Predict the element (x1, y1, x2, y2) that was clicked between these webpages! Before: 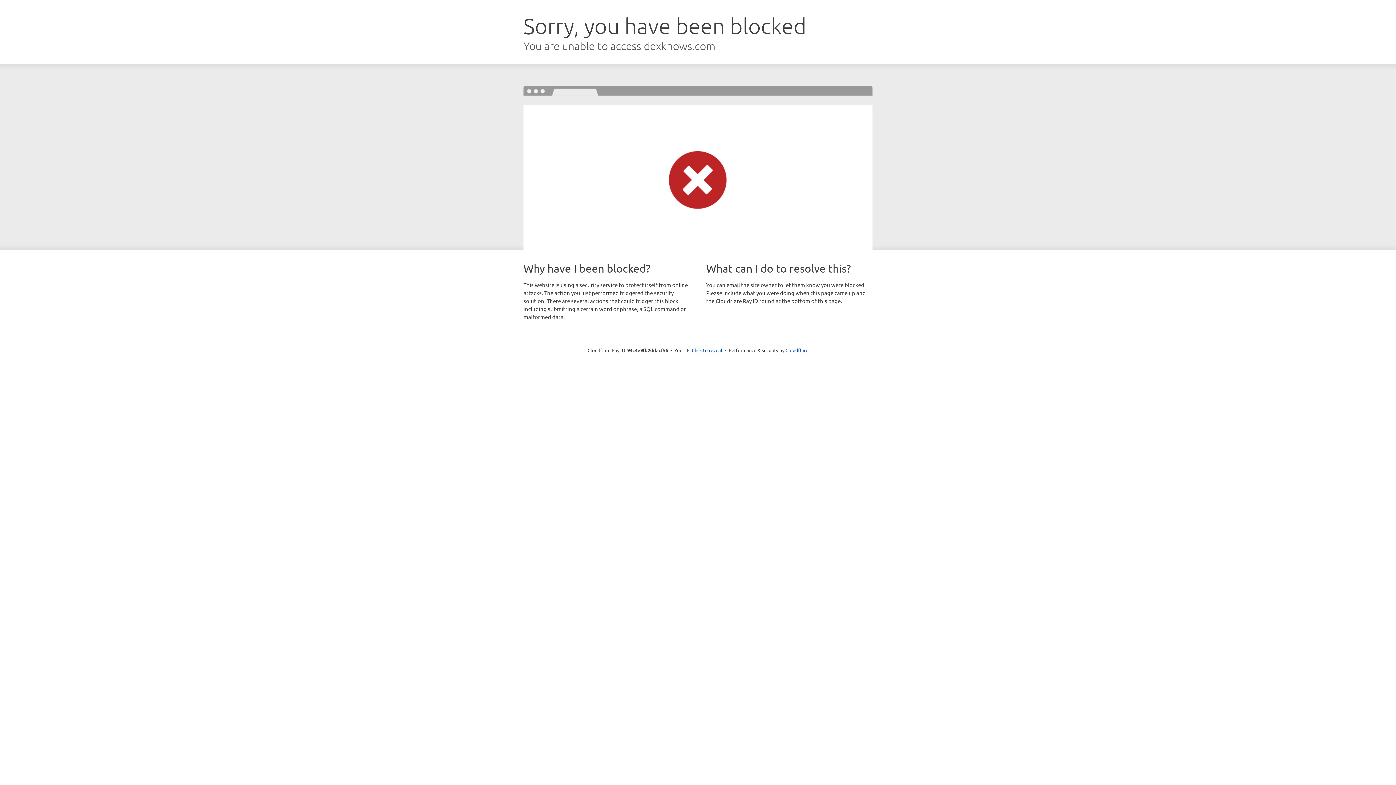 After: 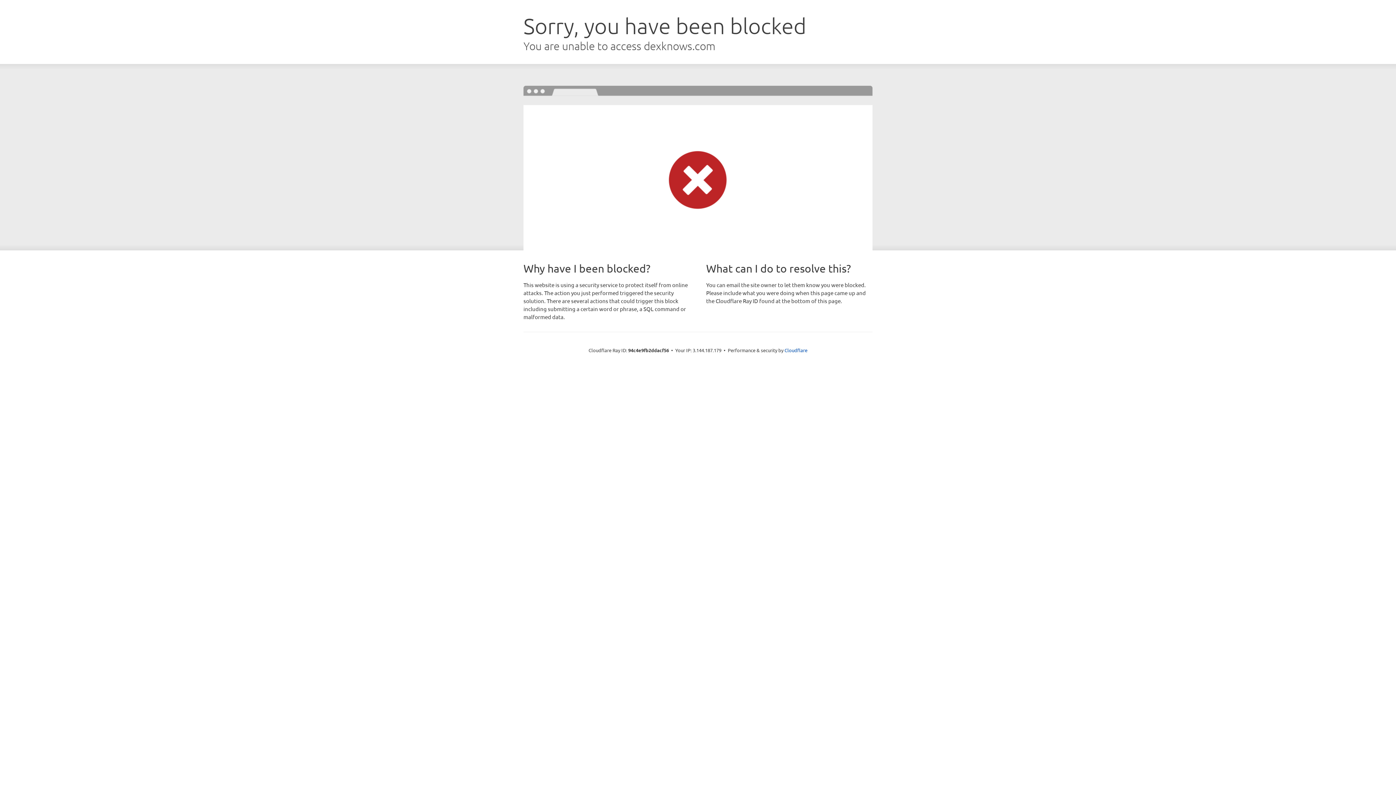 Action: label: Click to reveal bbox: (692, 346, 722, 353)